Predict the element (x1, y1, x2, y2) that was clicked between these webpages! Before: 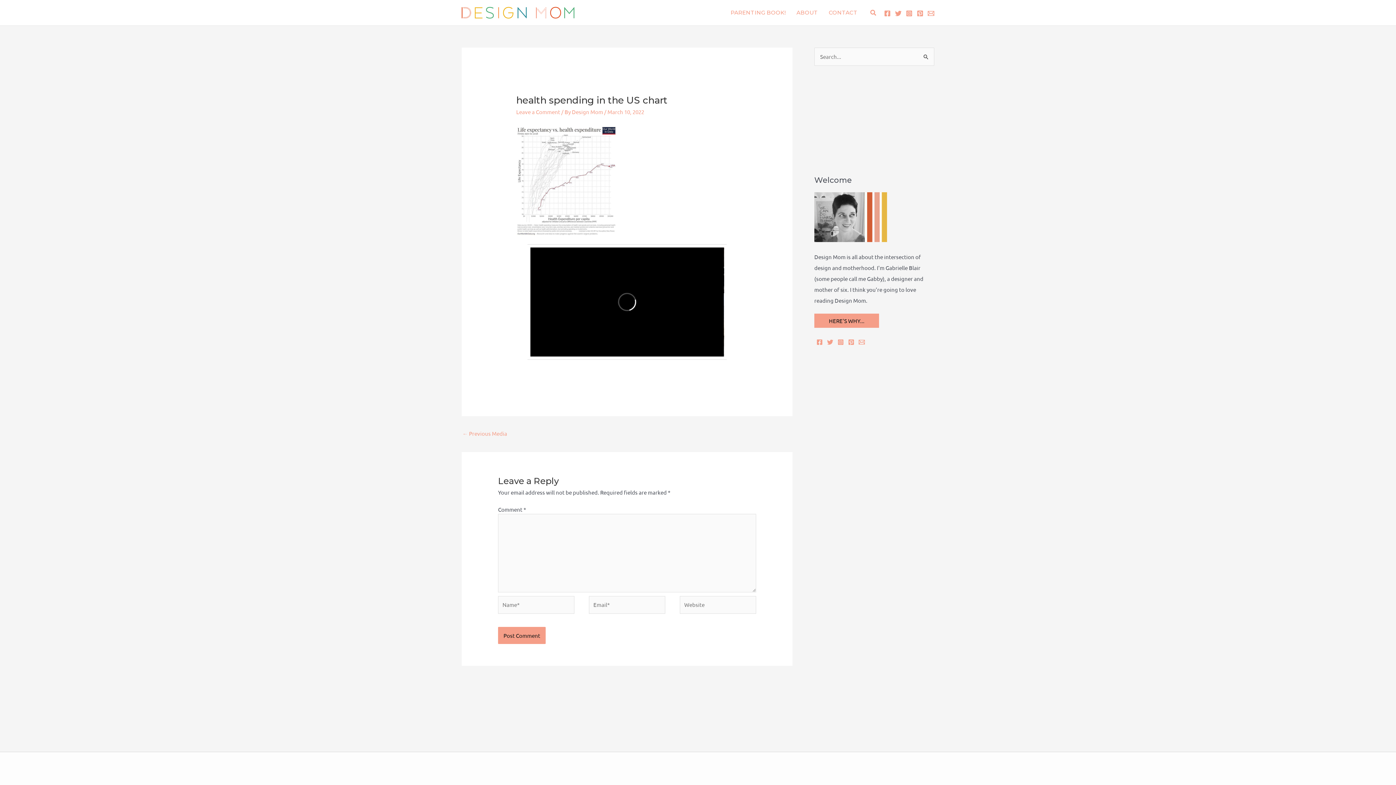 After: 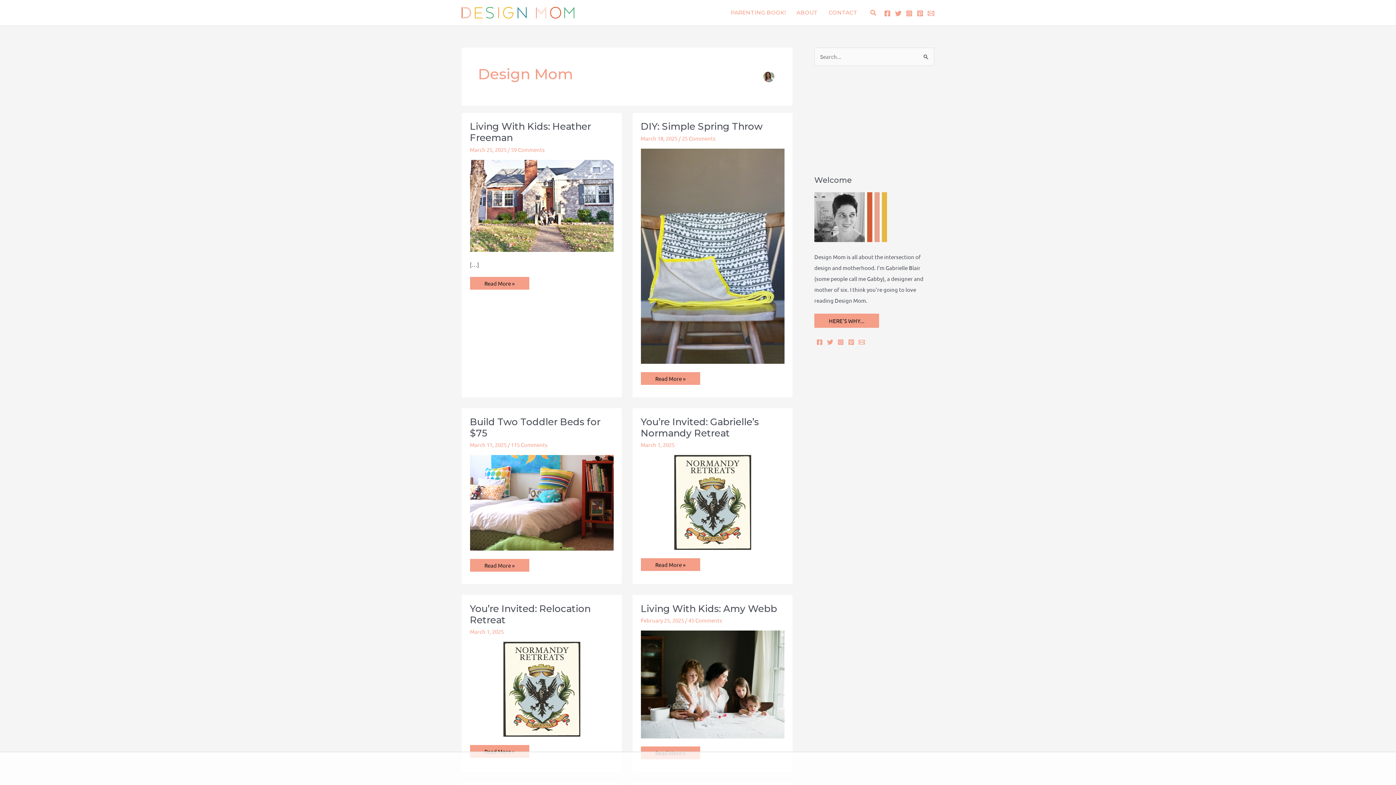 Action: bbox: (572, 108, 604, 115) label: Design Mom 